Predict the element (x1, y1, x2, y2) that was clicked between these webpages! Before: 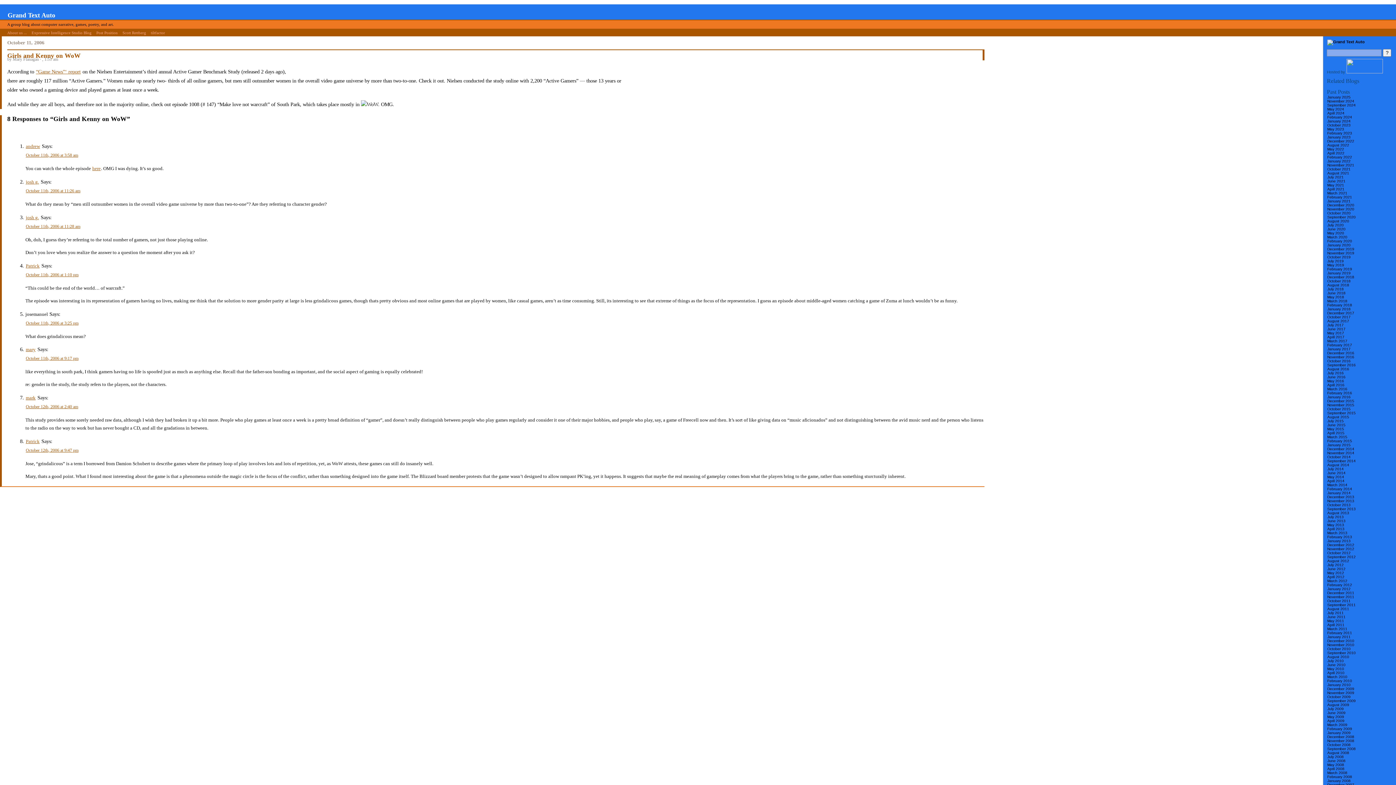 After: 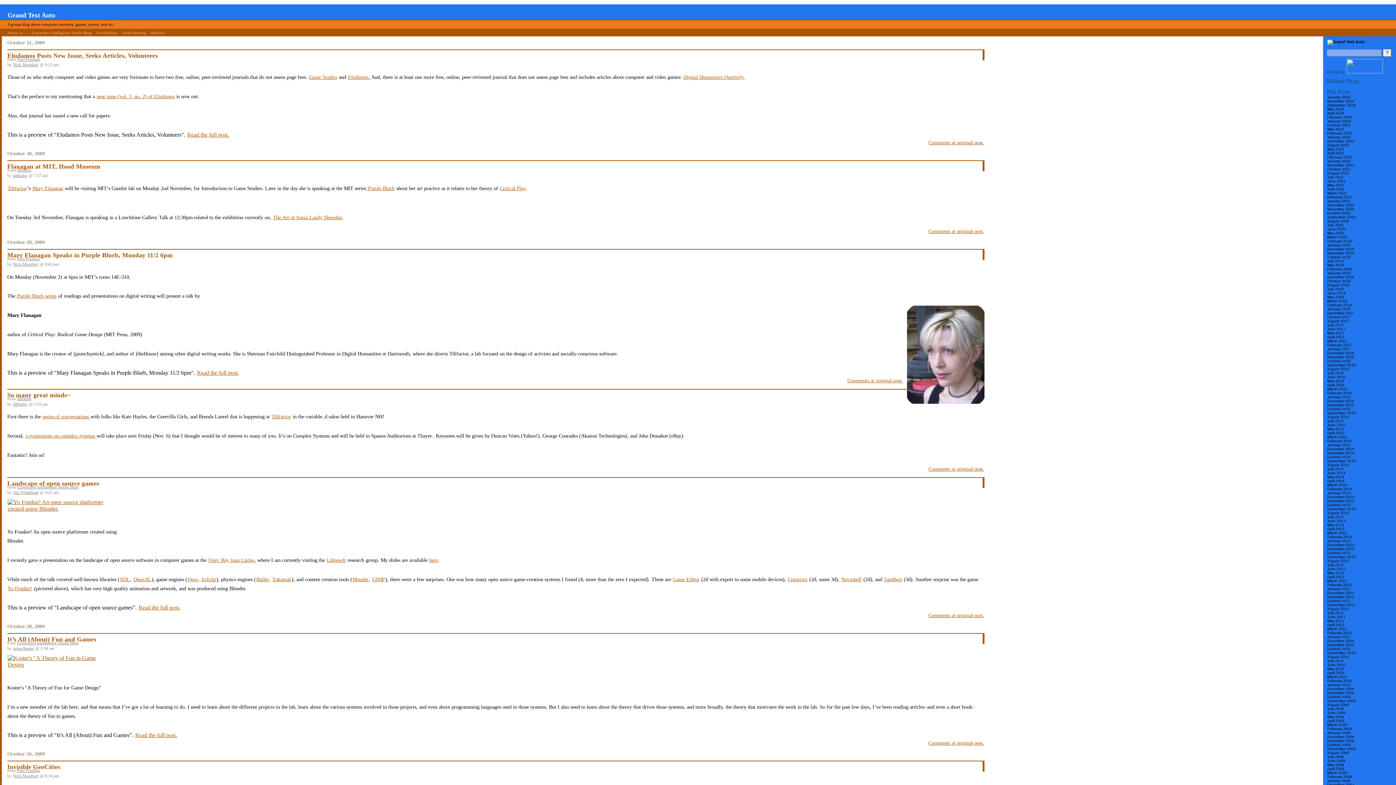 Action: label: October 2009 bbox: (1327, 694, 1351, 699)